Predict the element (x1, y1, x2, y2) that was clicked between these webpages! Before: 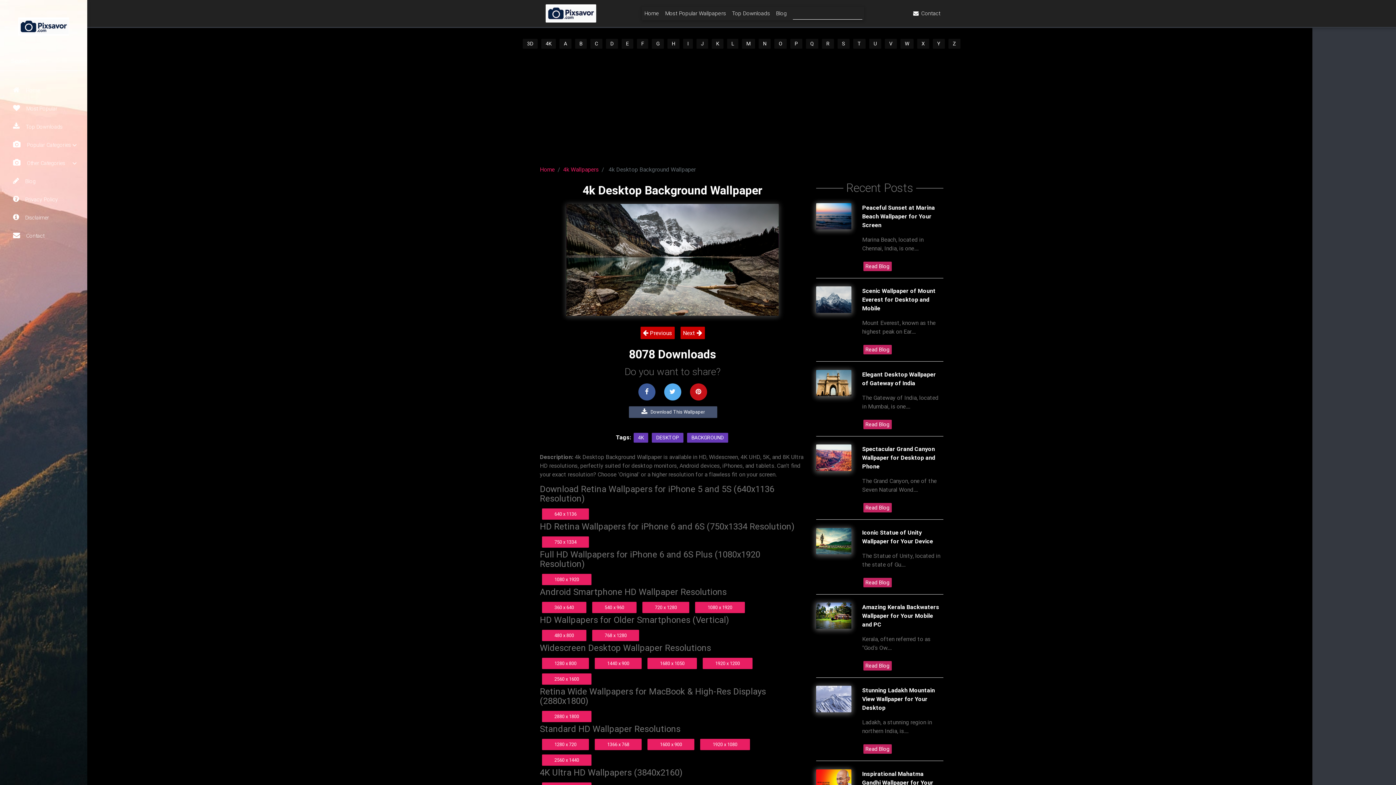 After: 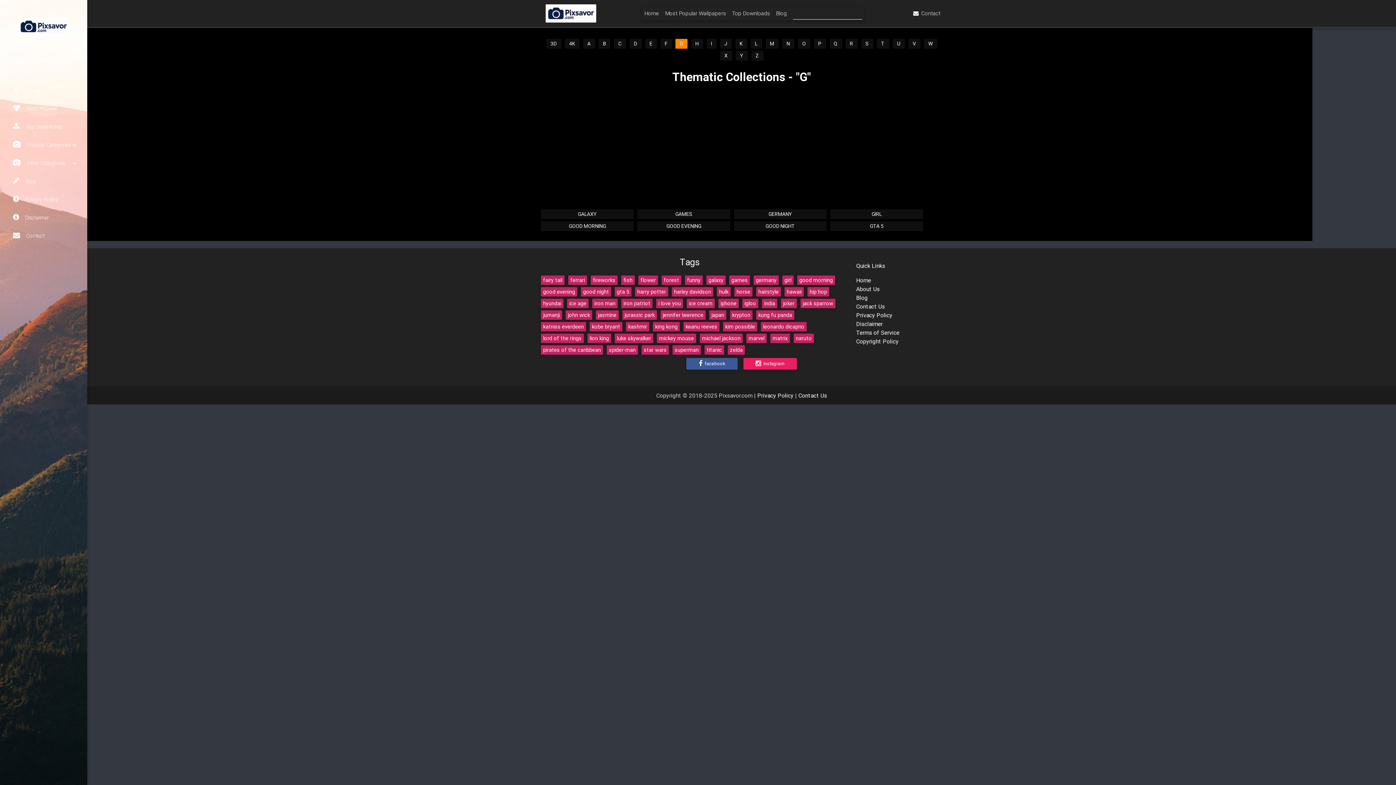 Action: bbox: (652, 38, 664, 48) label: G